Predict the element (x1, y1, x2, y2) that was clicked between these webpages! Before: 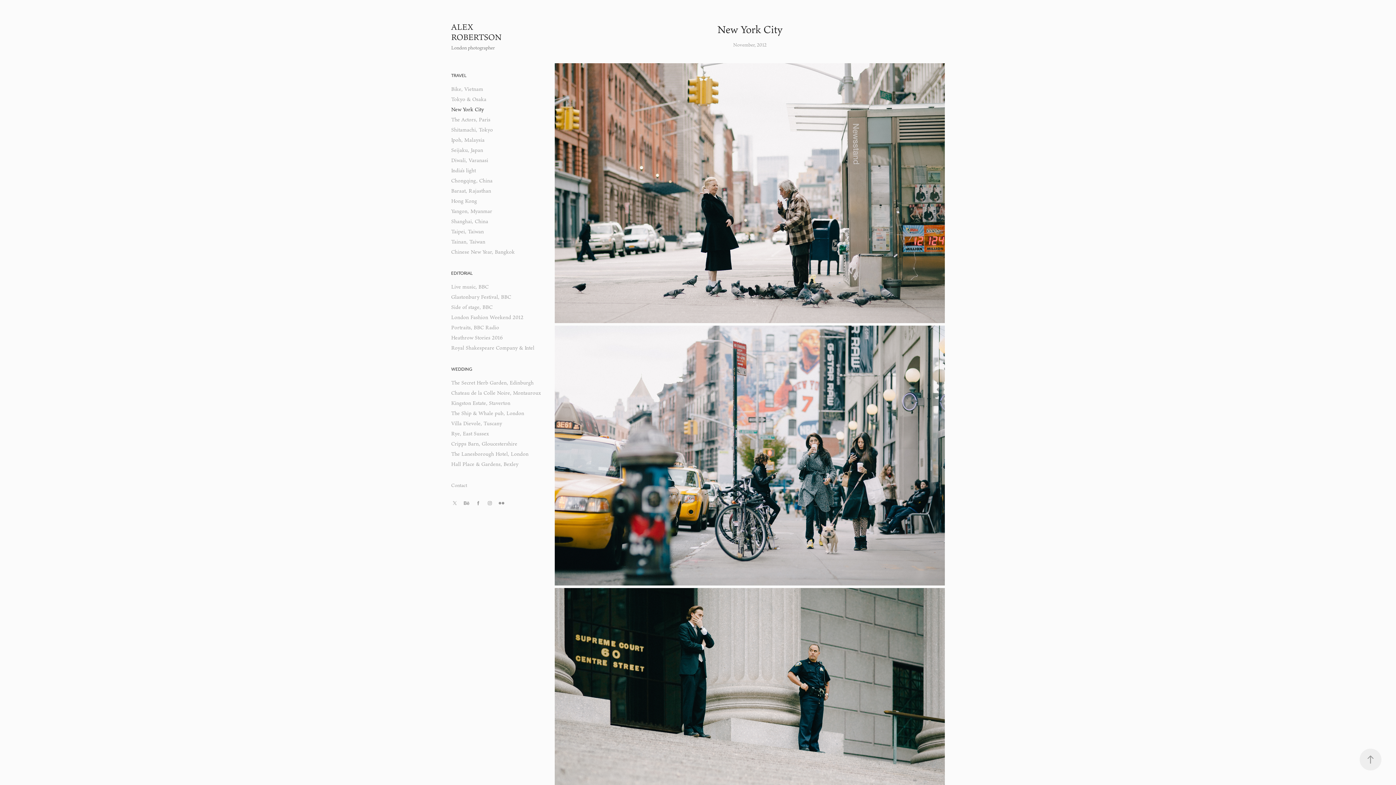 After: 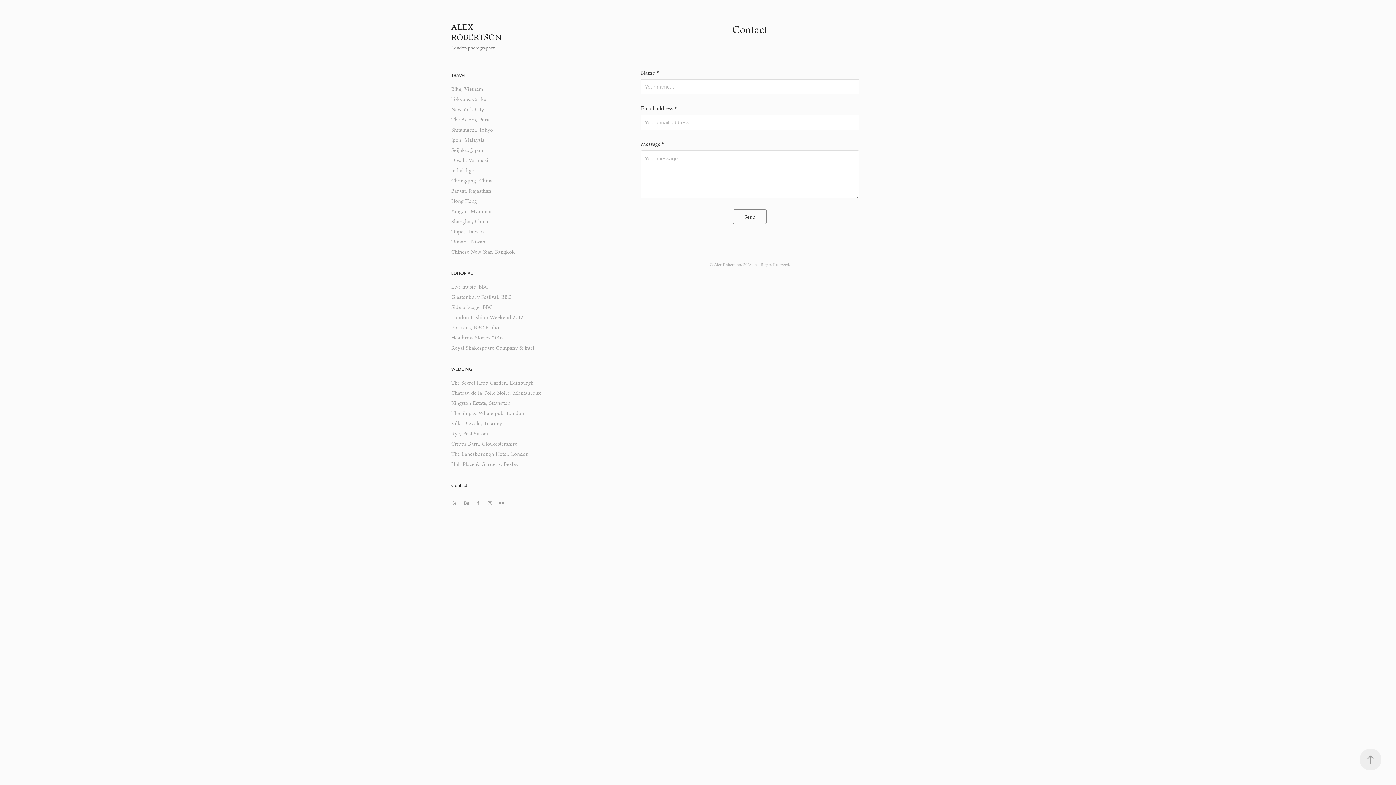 Action: label: Contact bbox: (451, 482, 467, 488)